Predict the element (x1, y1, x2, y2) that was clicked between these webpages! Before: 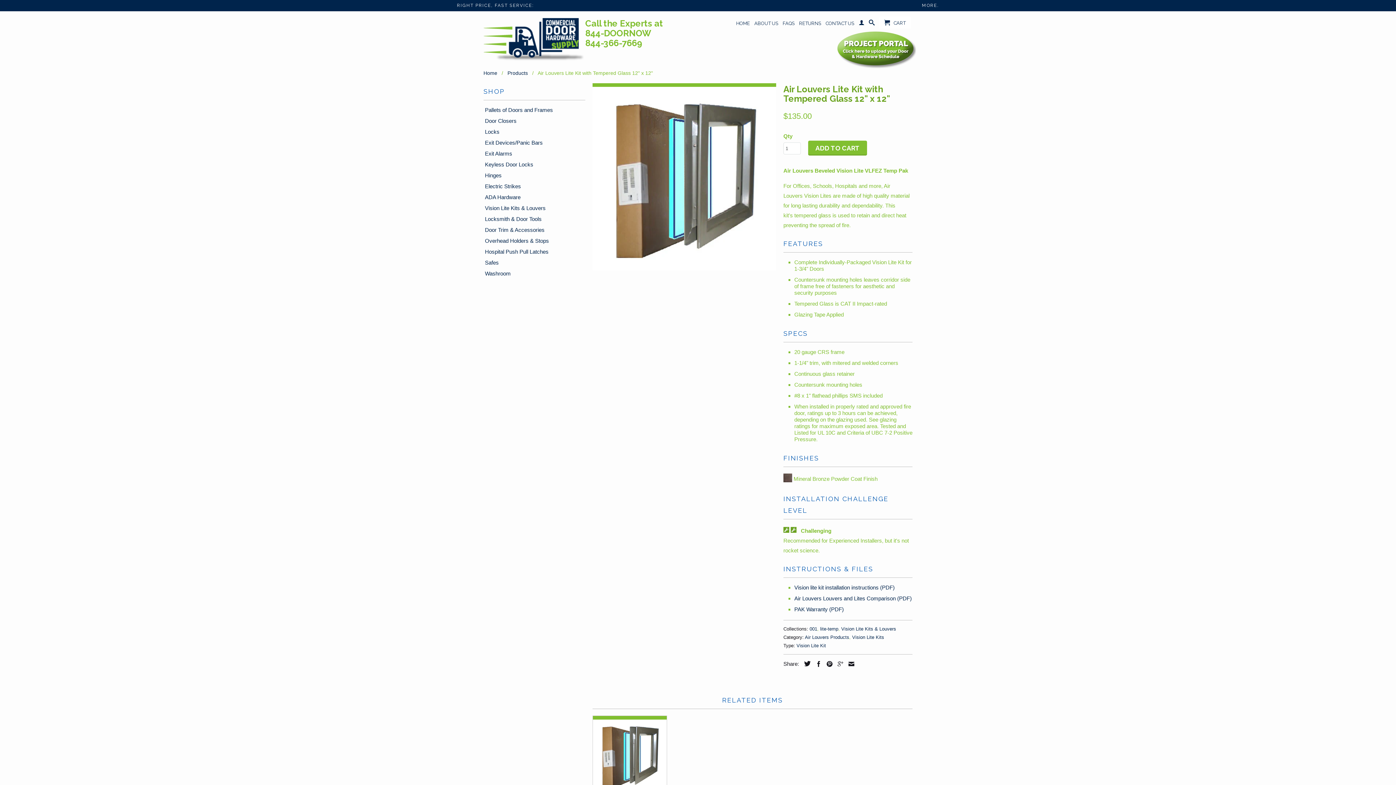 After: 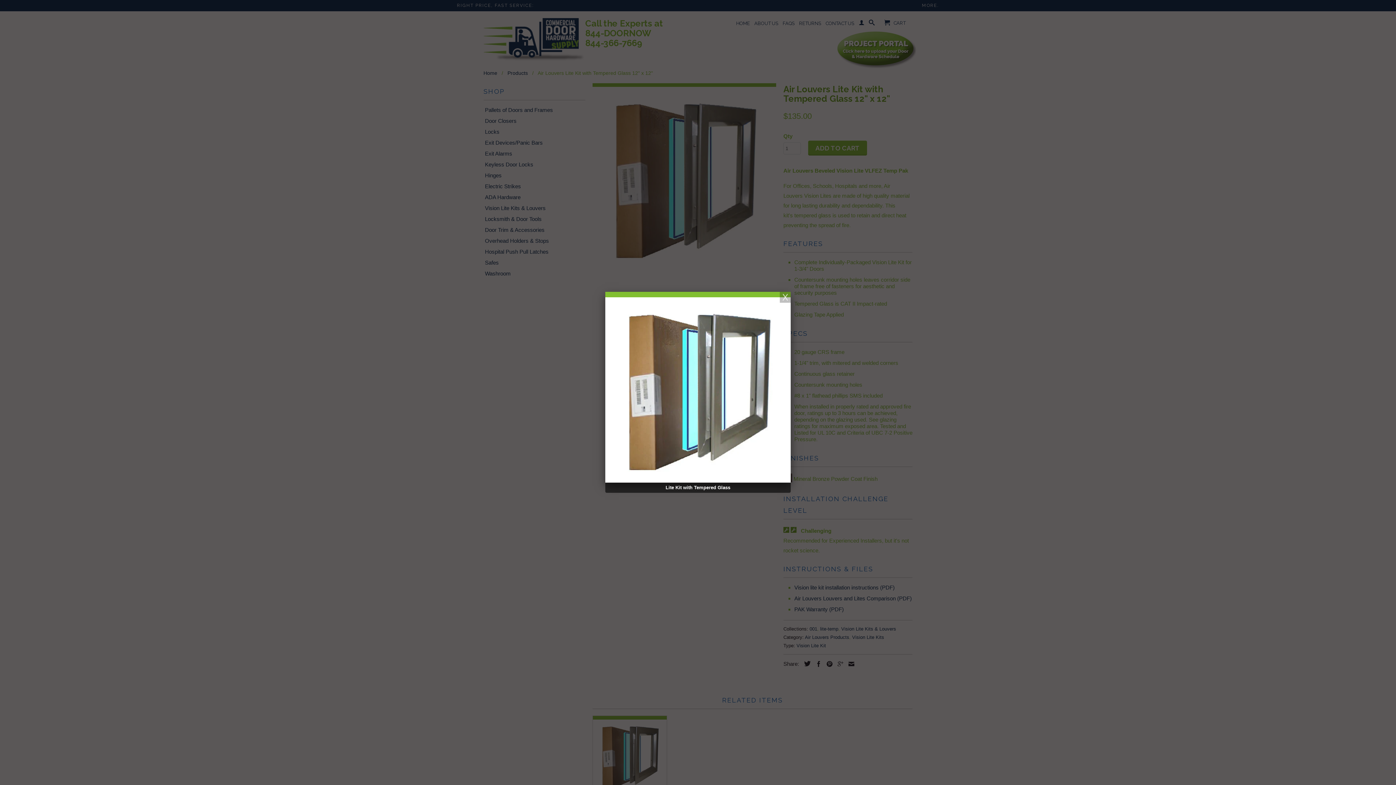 Action: bbox: (592, 87, 776, 270)